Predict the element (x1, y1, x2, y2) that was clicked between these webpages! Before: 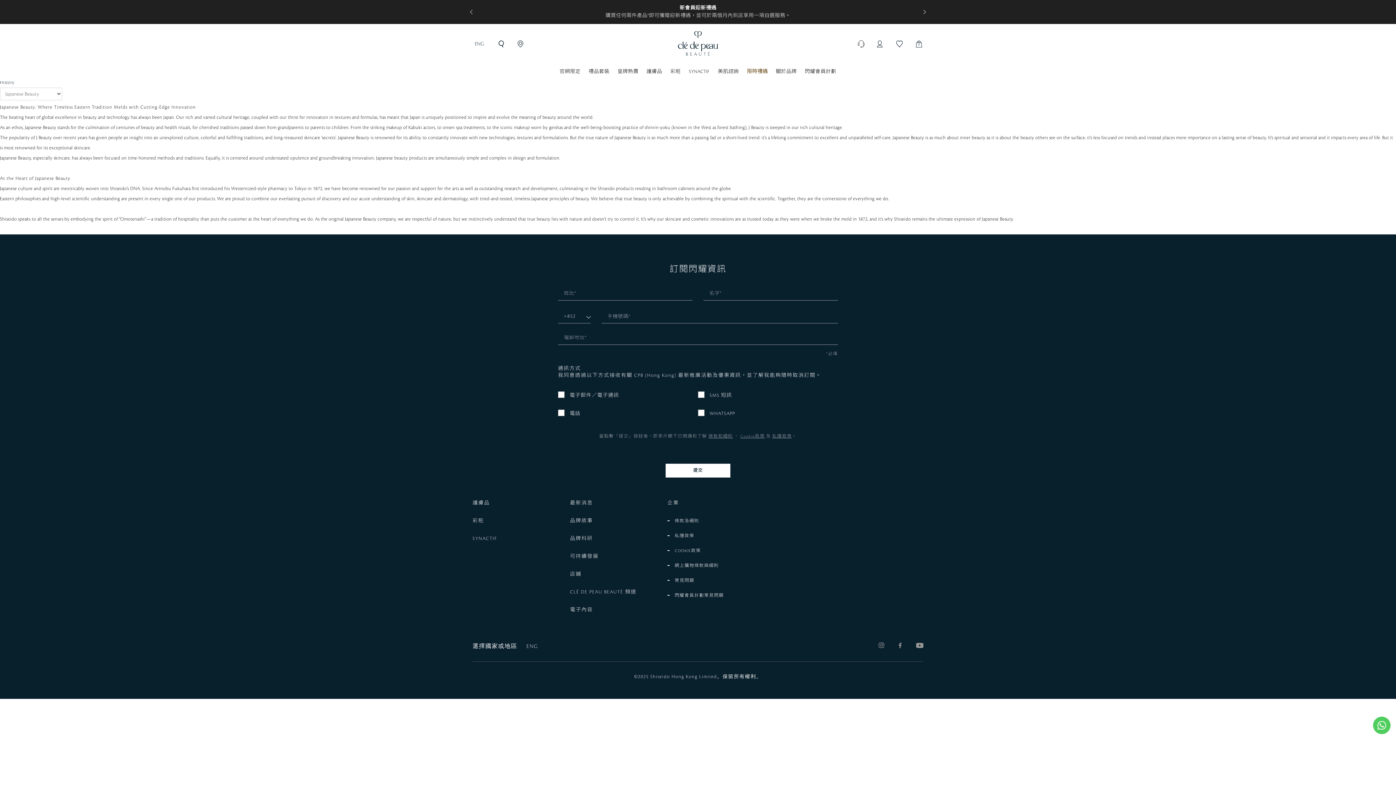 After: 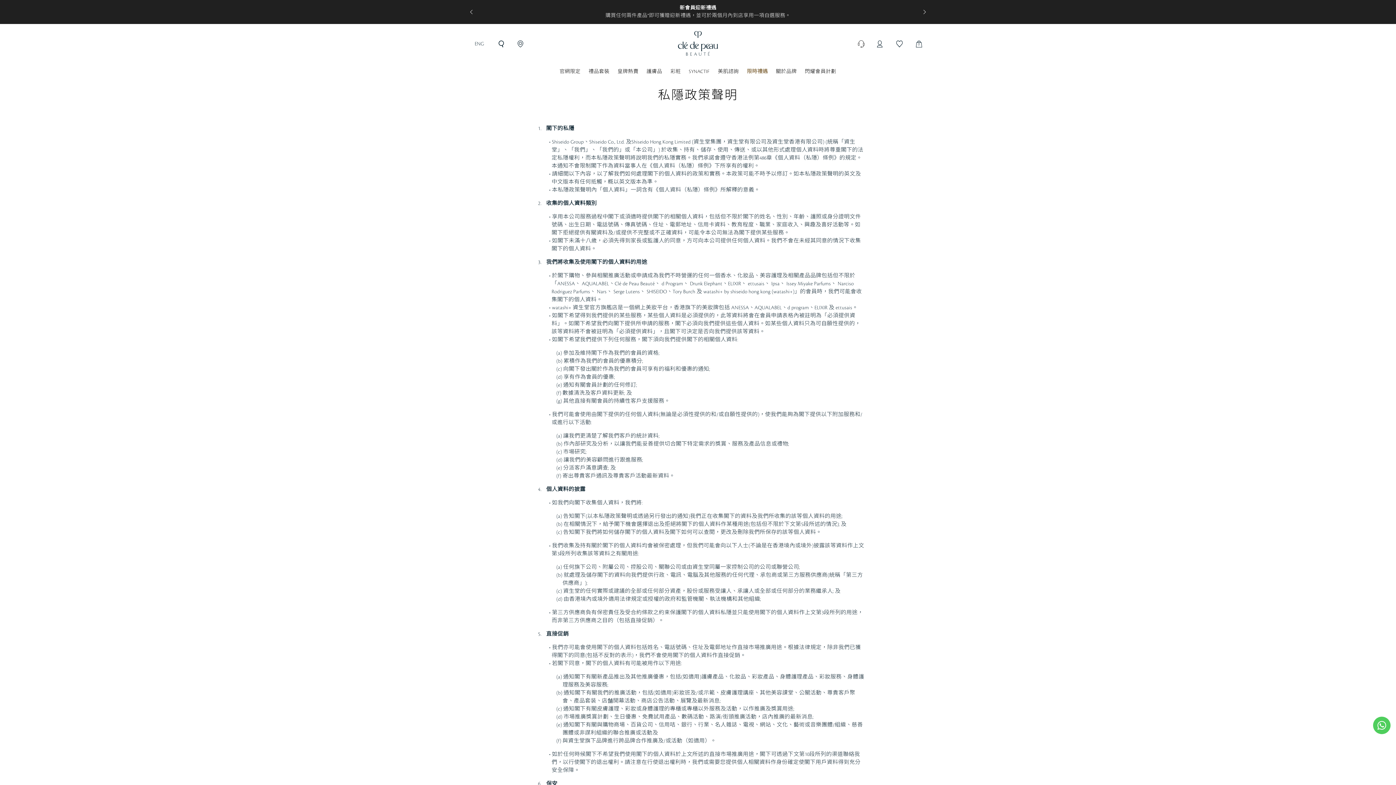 Action: bbox: (667, 532, 694, 540) label: 私隱政策